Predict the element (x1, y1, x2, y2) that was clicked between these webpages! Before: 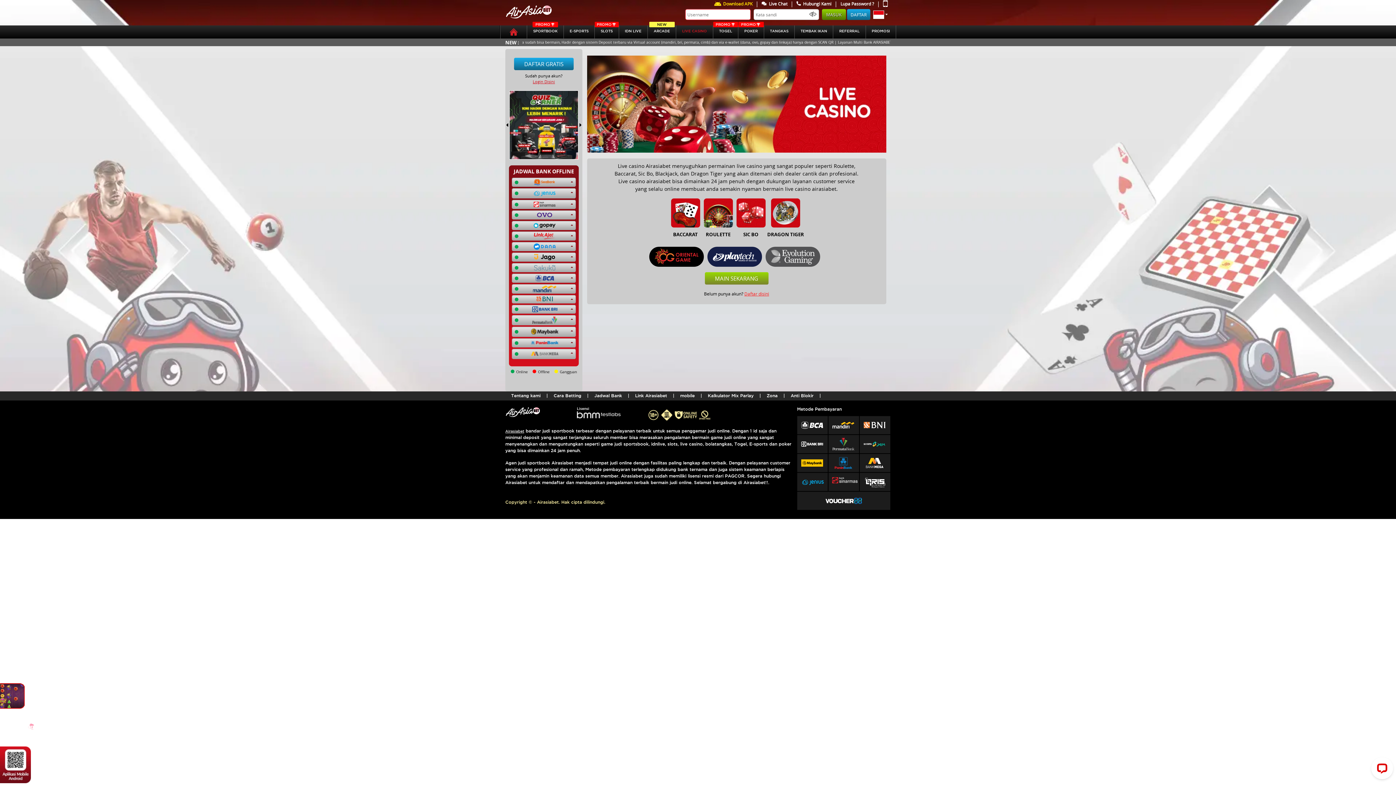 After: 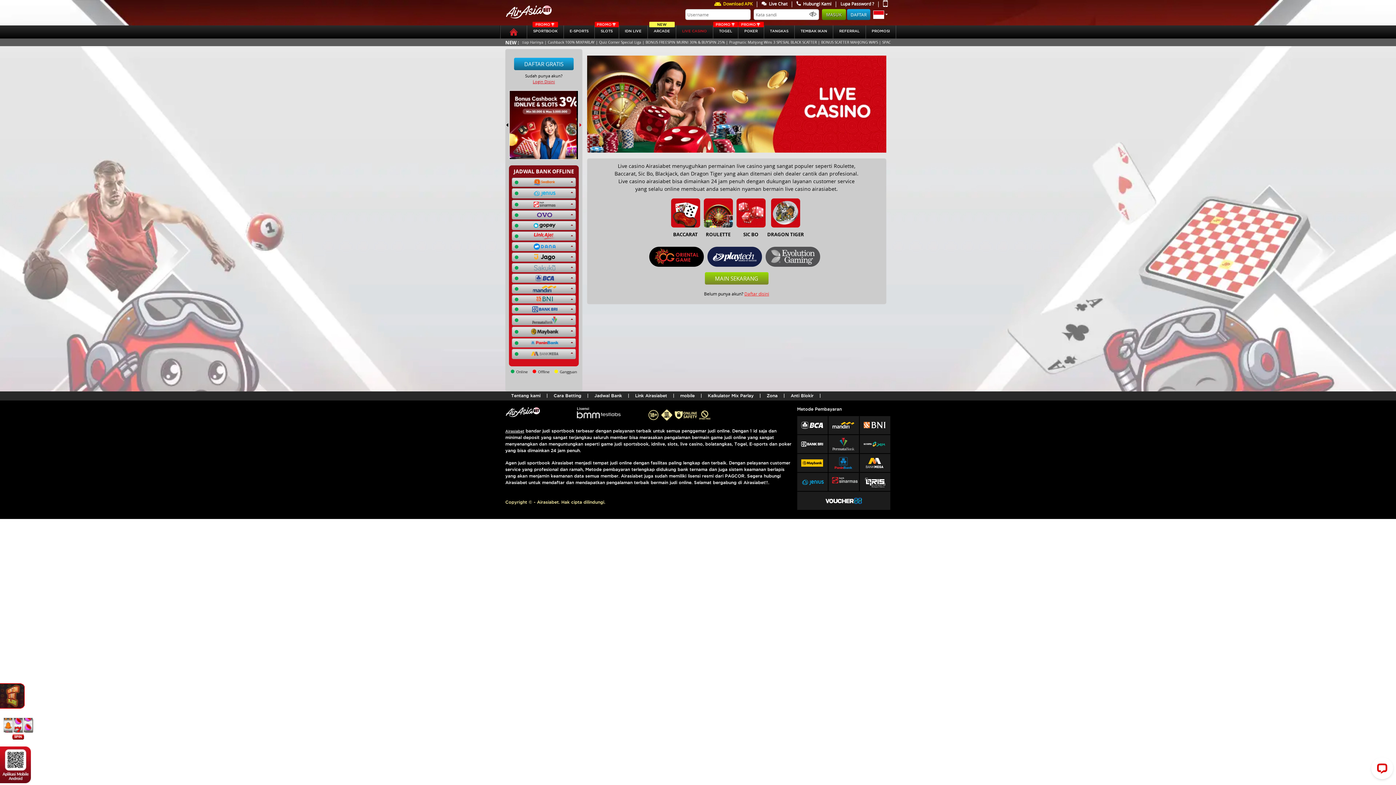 Action: bbox: (579, 120, 581, 129)